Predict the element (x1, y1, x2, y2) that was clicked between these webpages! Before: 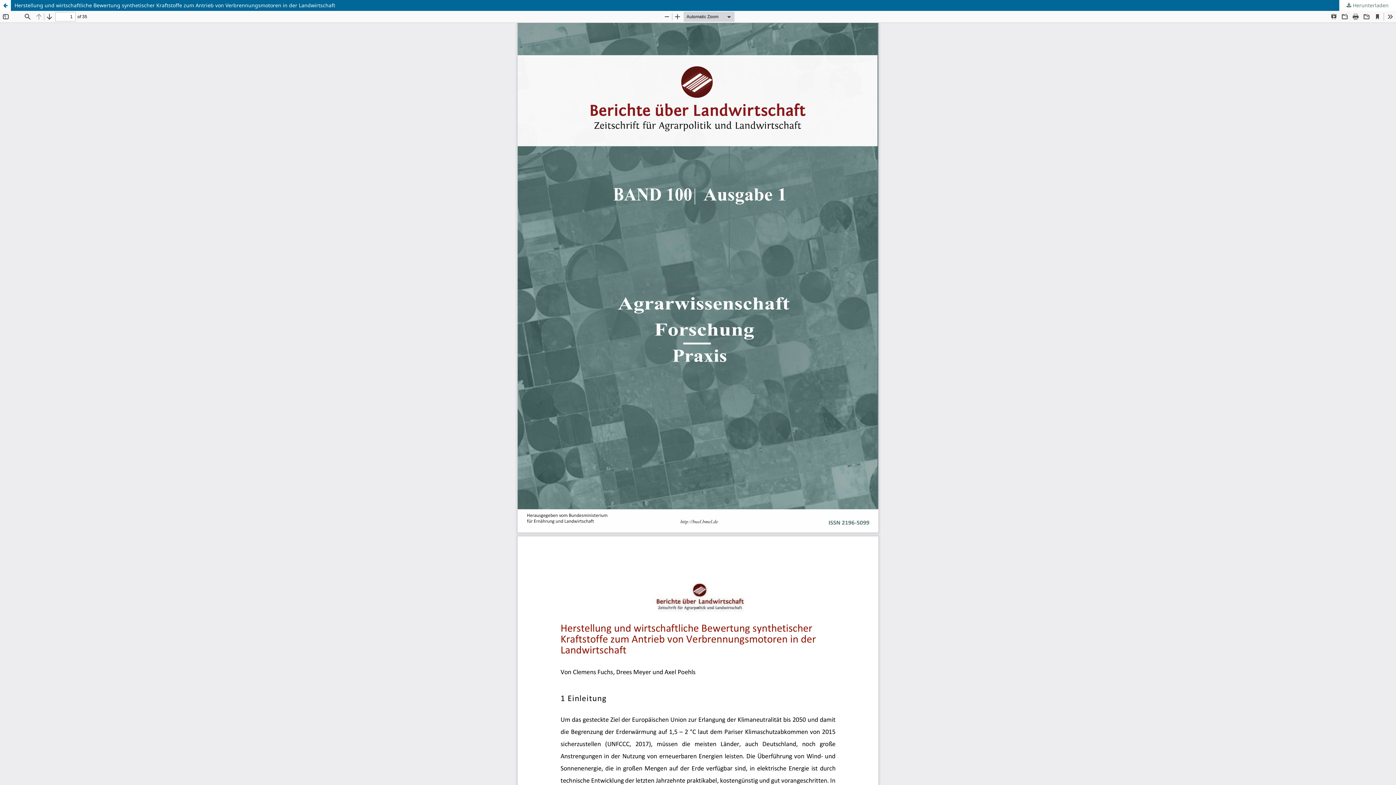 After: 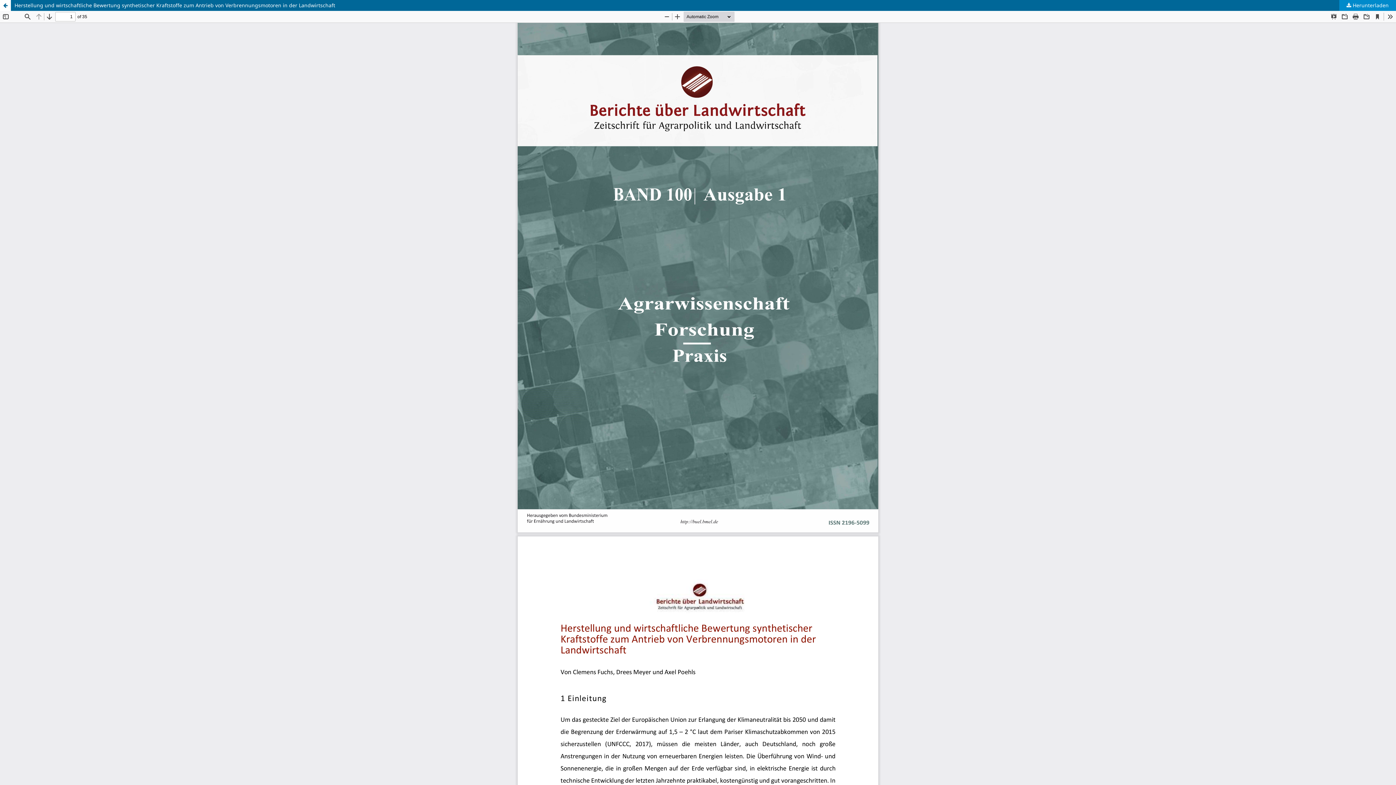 Action: bbox: (1339, 0, 1396, 10) label:  Herunterladen